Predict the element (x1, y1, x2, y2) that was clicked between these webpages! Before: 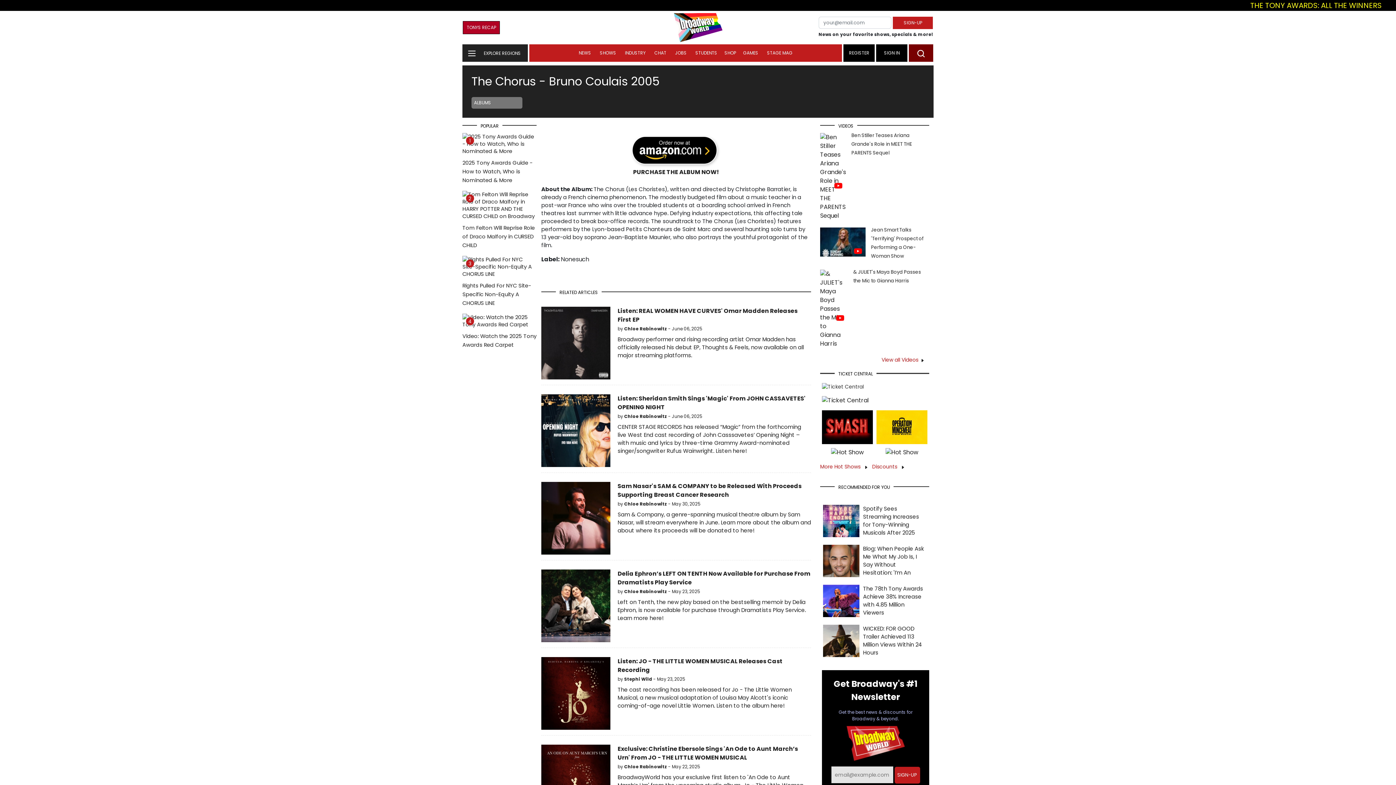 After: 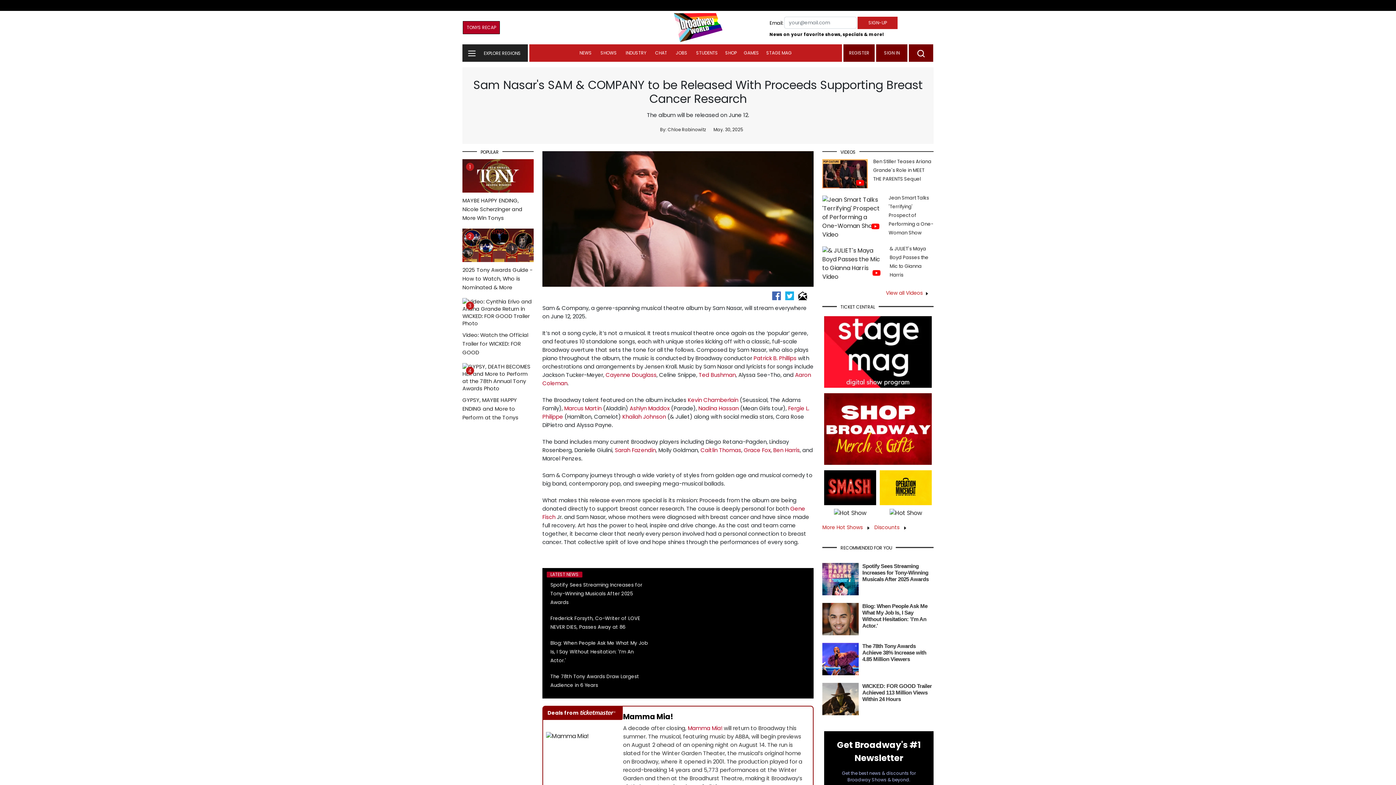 Action: bbox: (541, 514, 614, 522)